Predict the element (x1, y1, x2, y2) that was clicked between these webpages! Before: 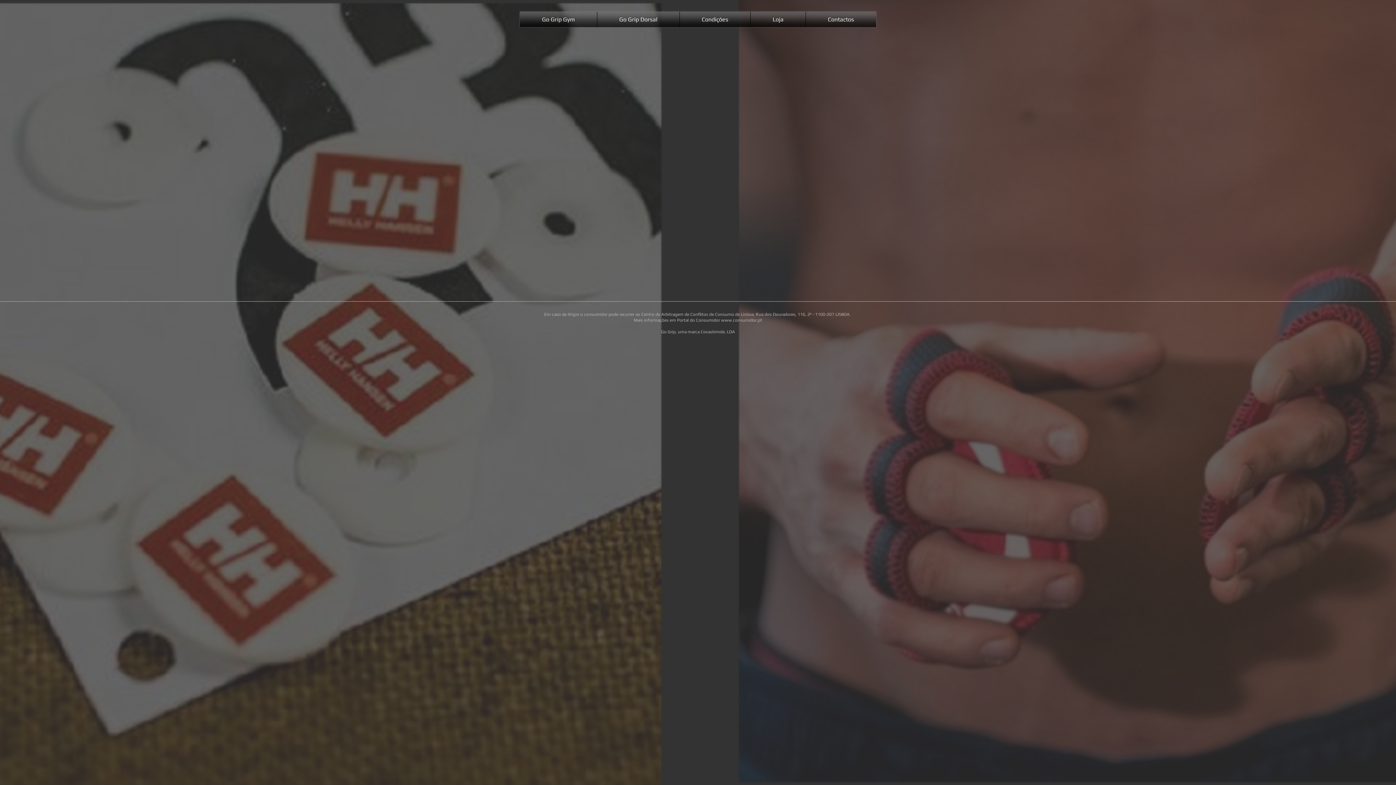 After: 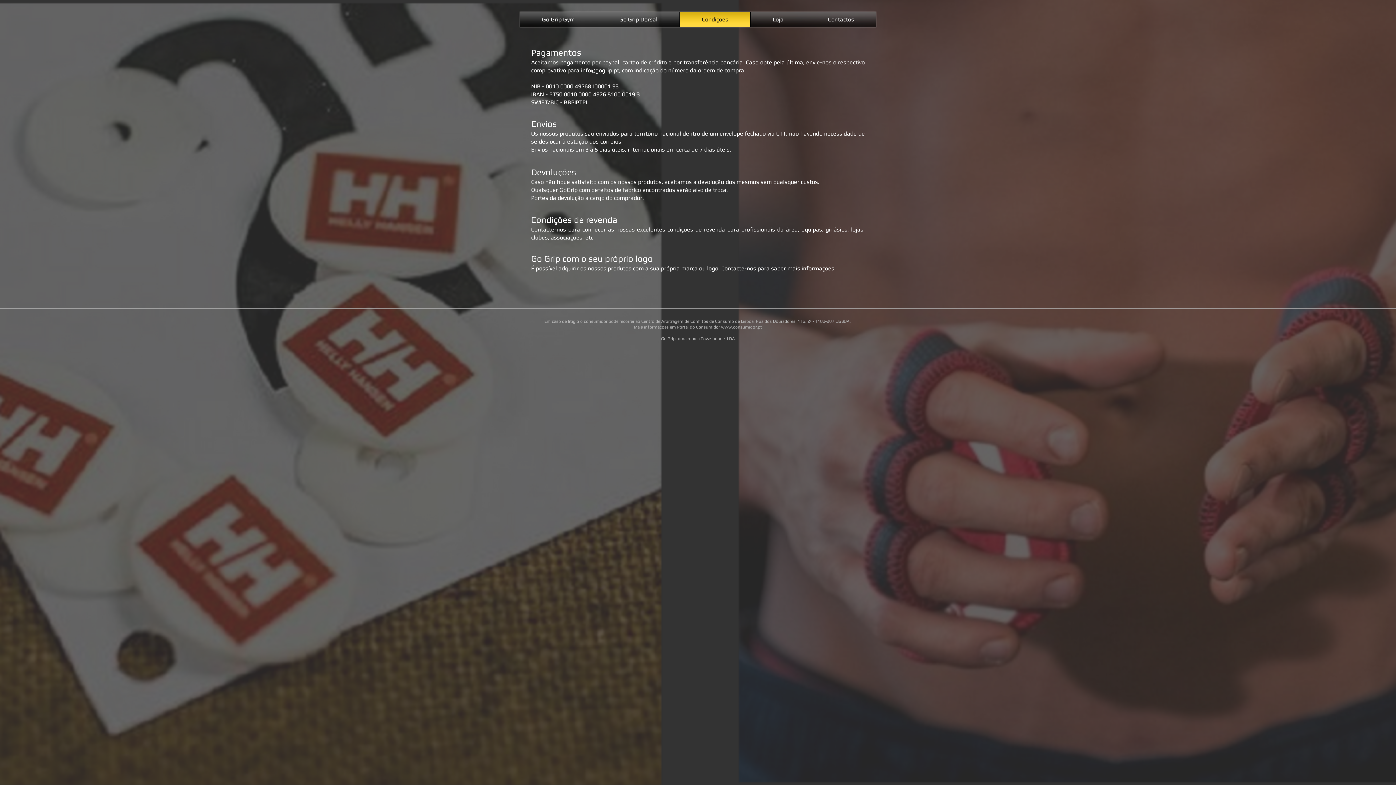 Action: bbox: (680, 11, 750, 27) label: Condições